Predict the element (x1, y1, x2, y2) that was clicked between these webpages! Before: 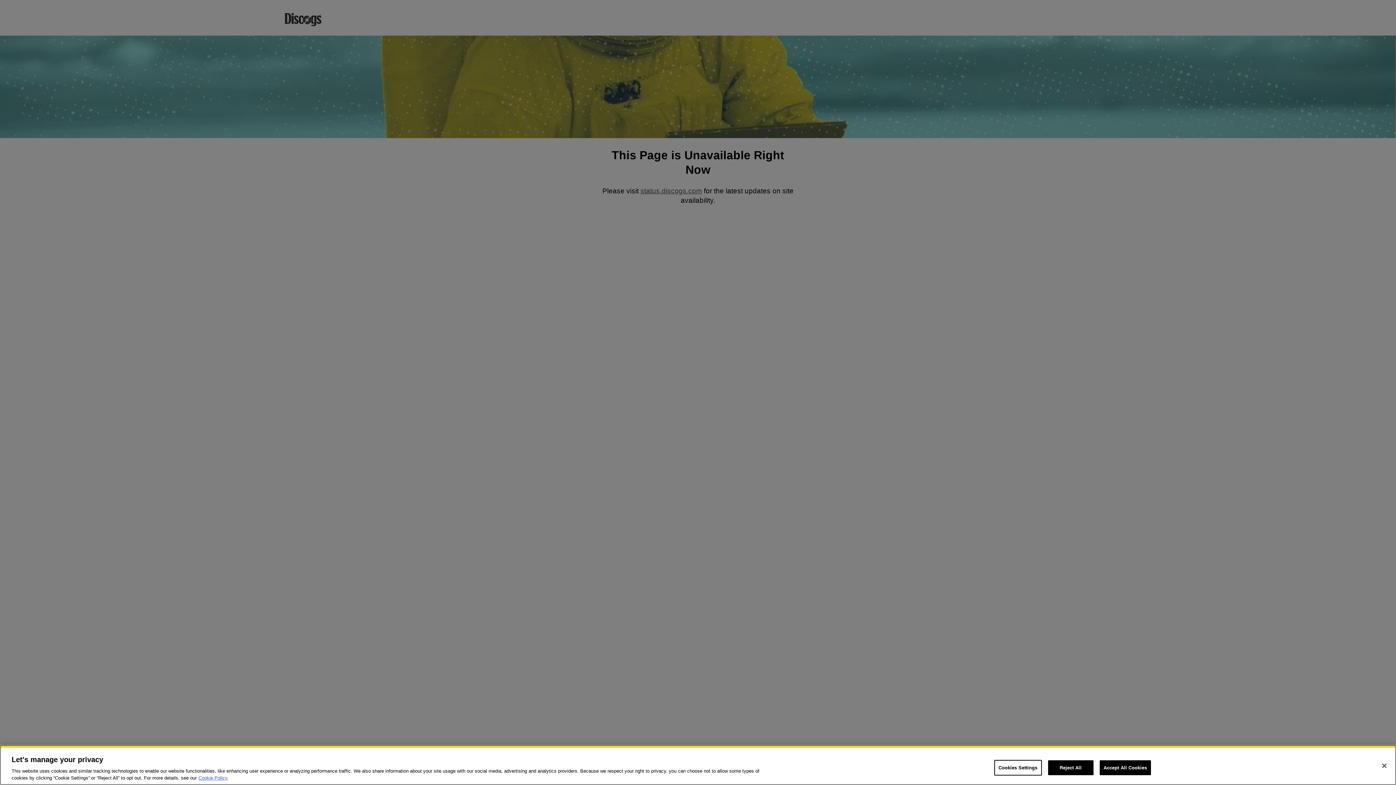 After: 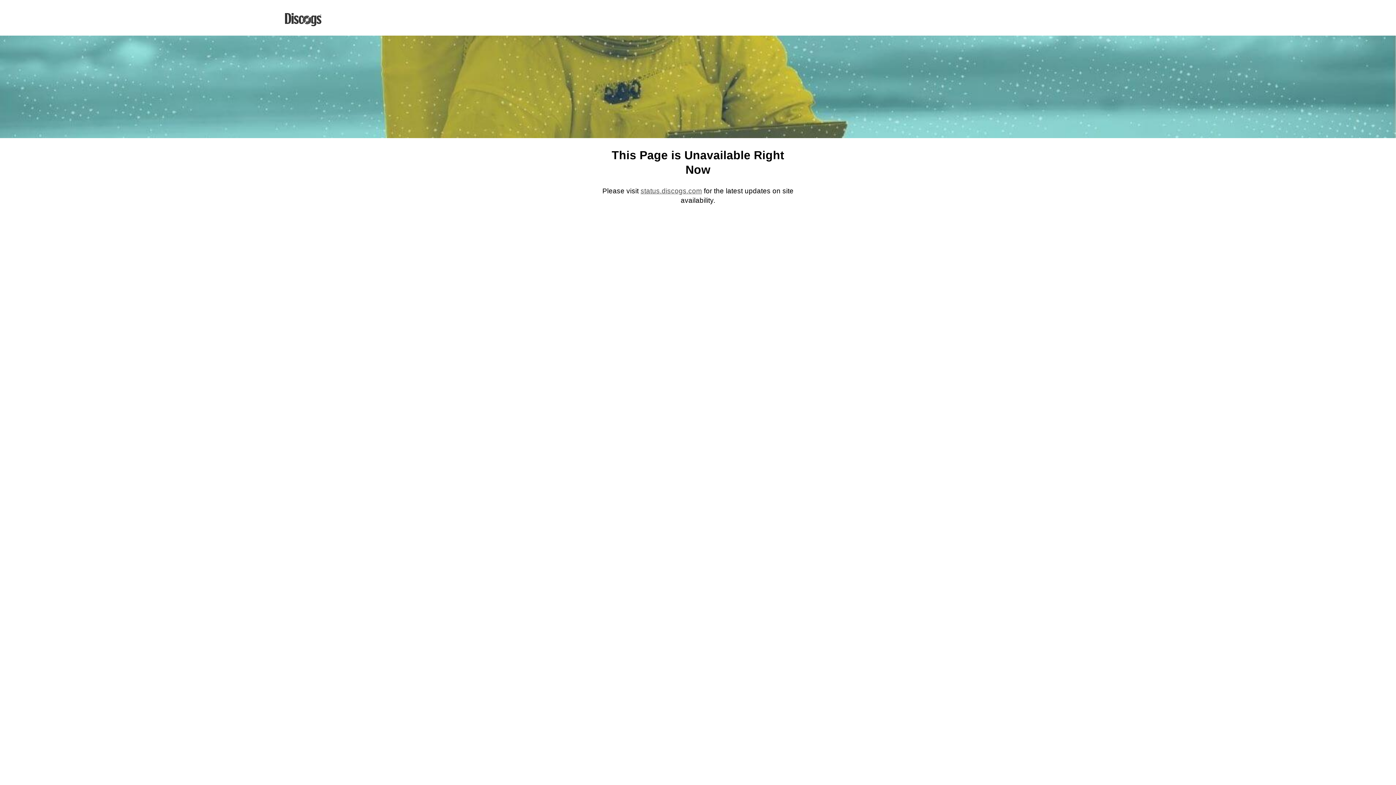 Action: bbox: (1376, 758, 1392, 774) label: Close